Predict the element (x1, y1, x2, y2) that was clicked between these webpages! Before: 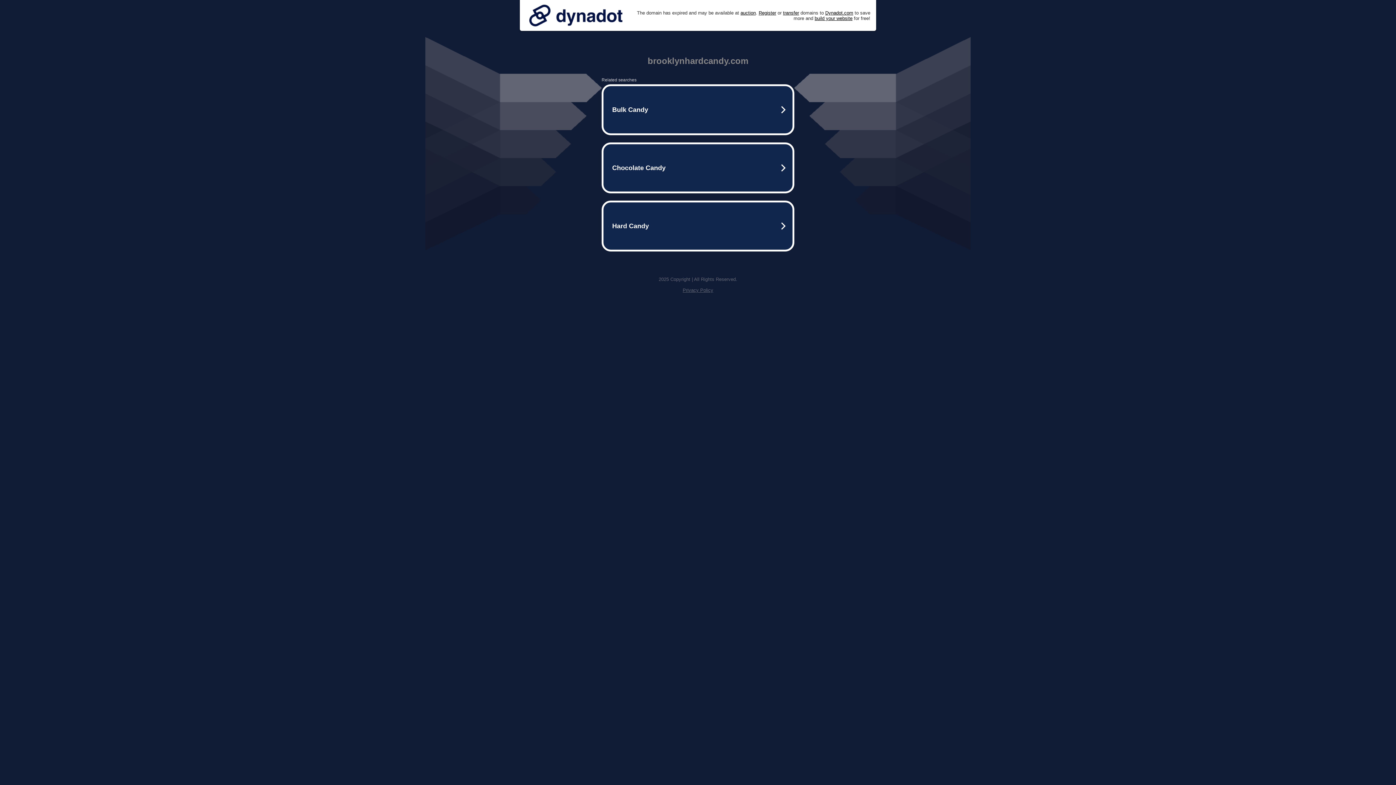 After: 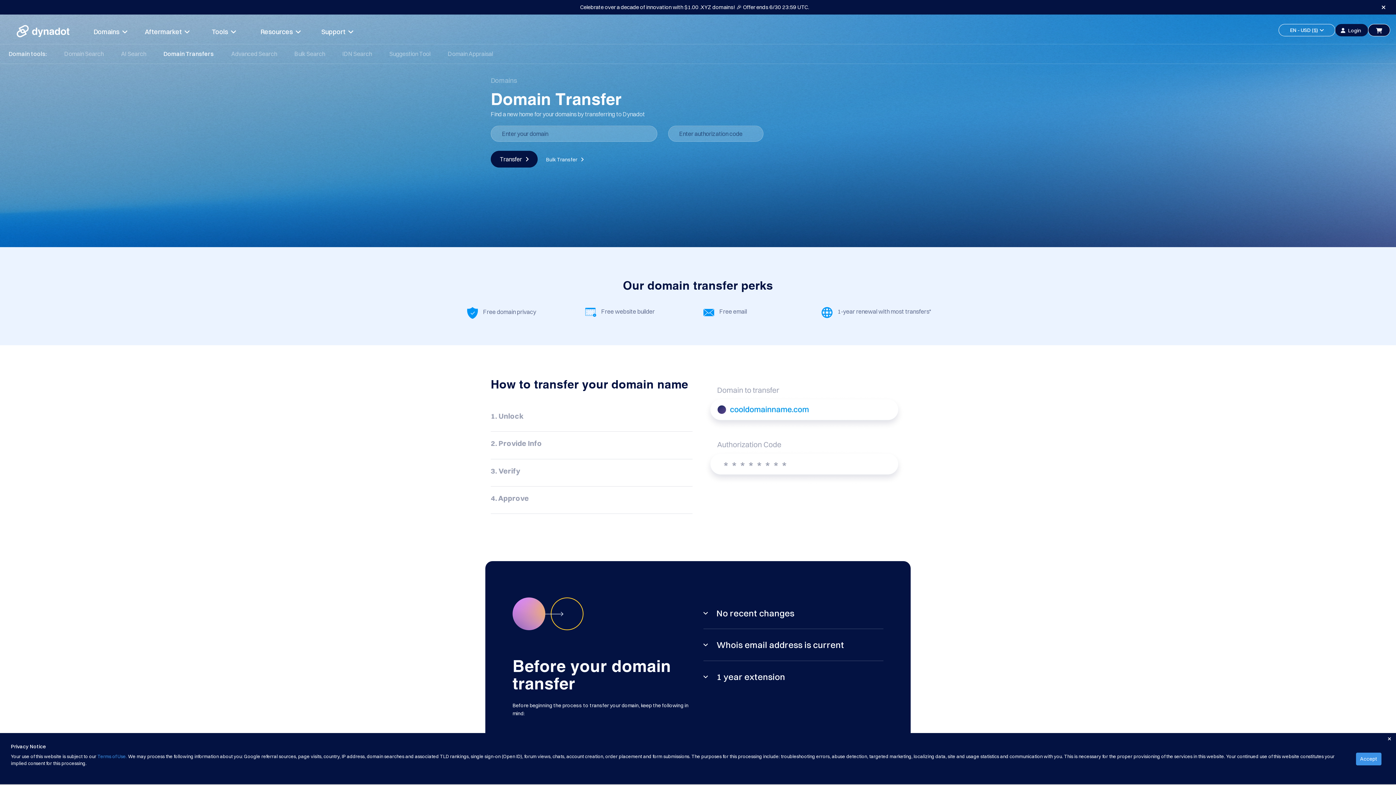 Action: label: transfer bbox: (783, 10, 799, 15)